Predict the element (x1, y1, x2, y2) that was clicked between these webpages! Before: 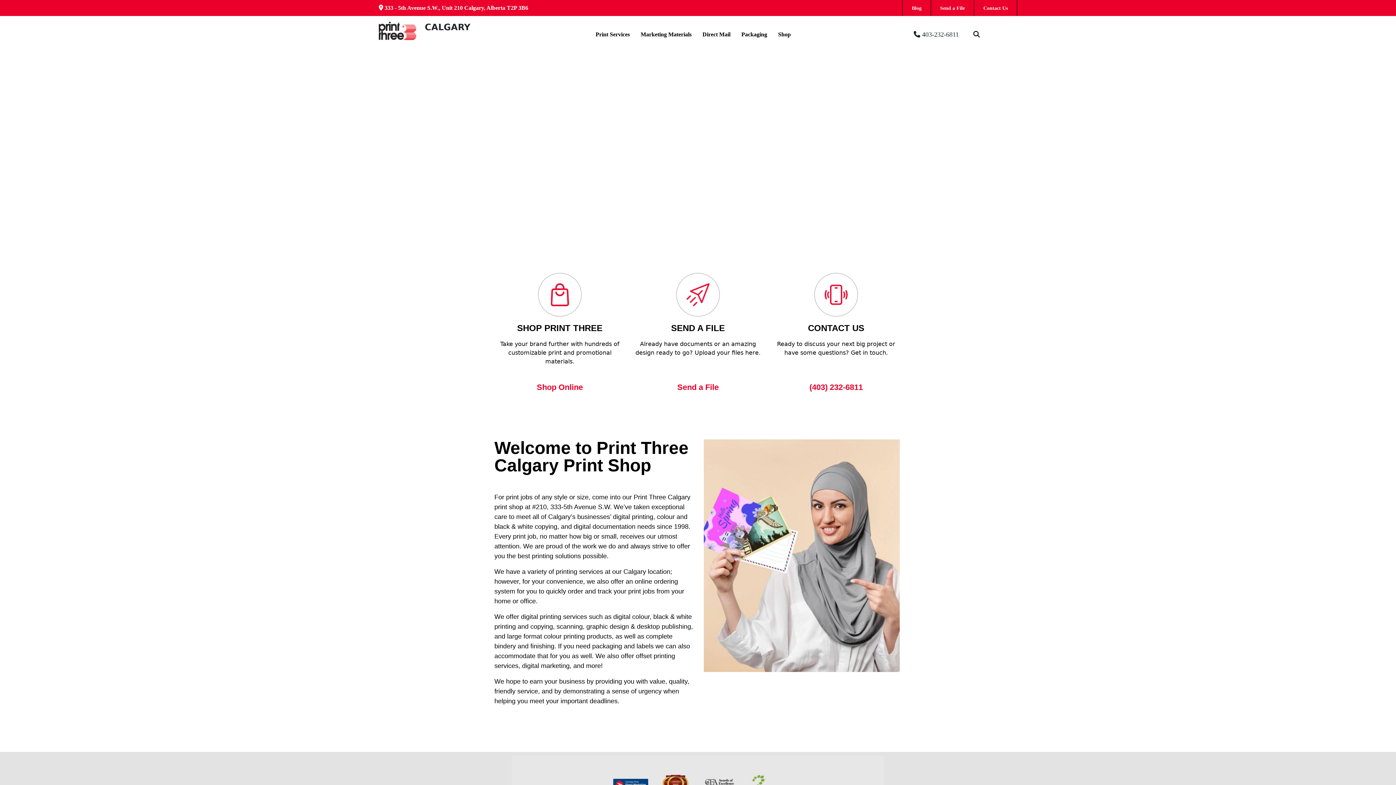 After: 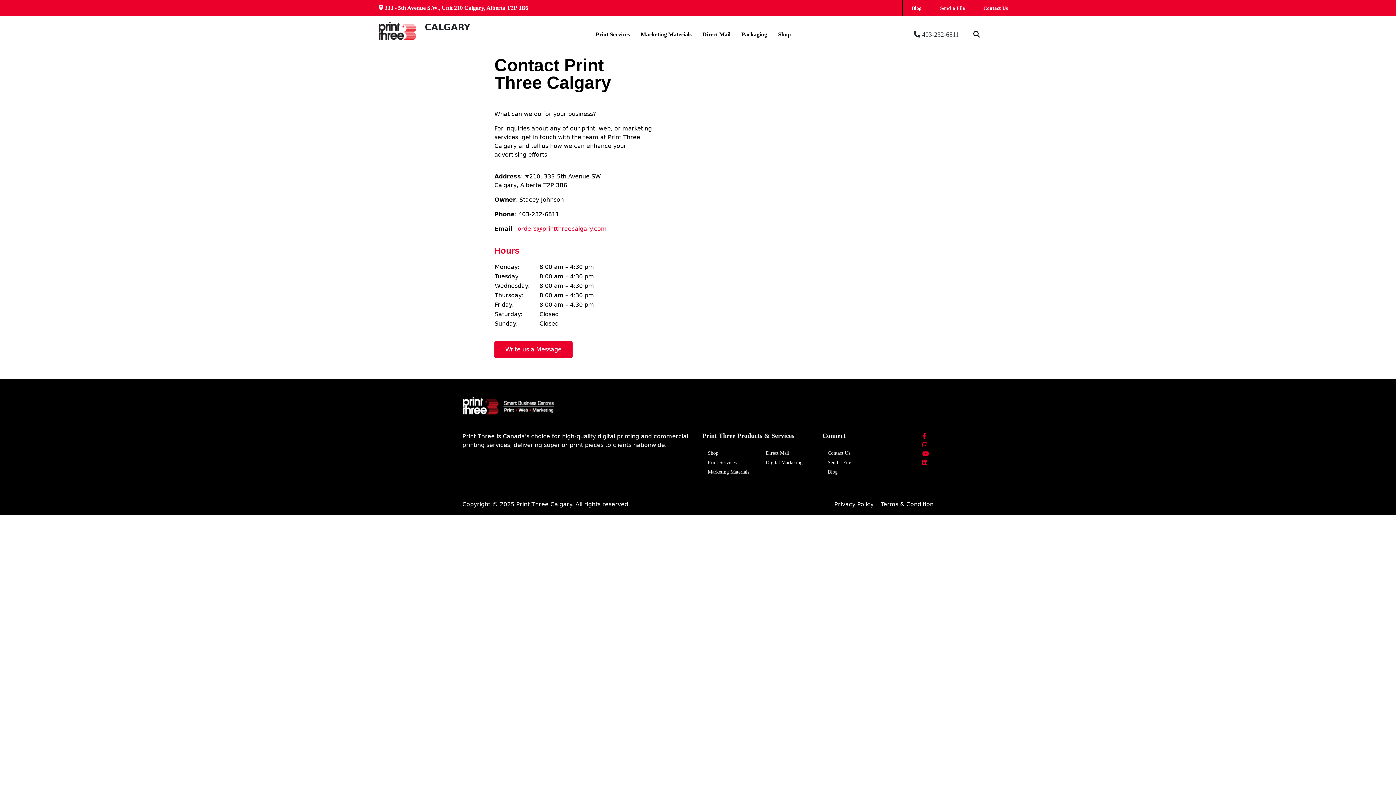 Action: bbox: (814, 273, 858, 316)